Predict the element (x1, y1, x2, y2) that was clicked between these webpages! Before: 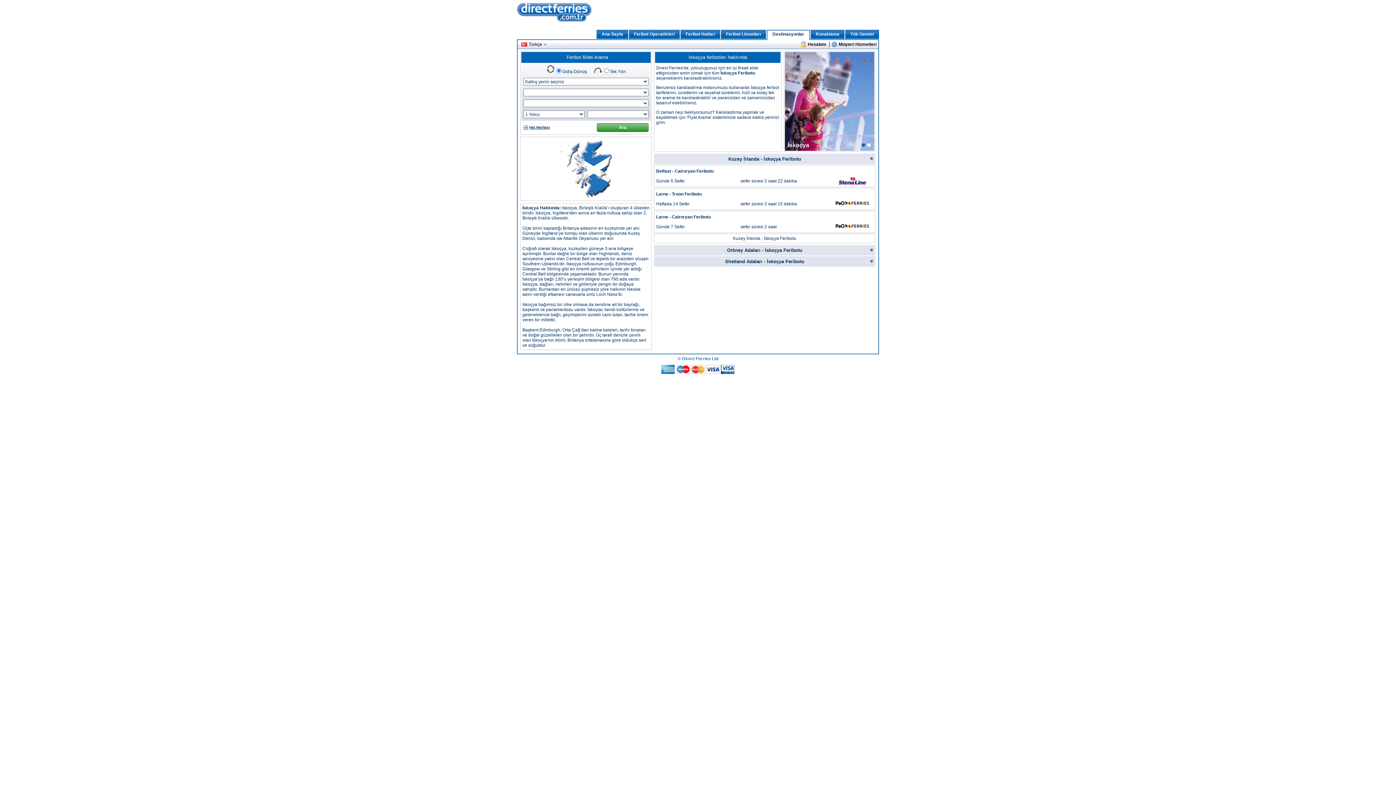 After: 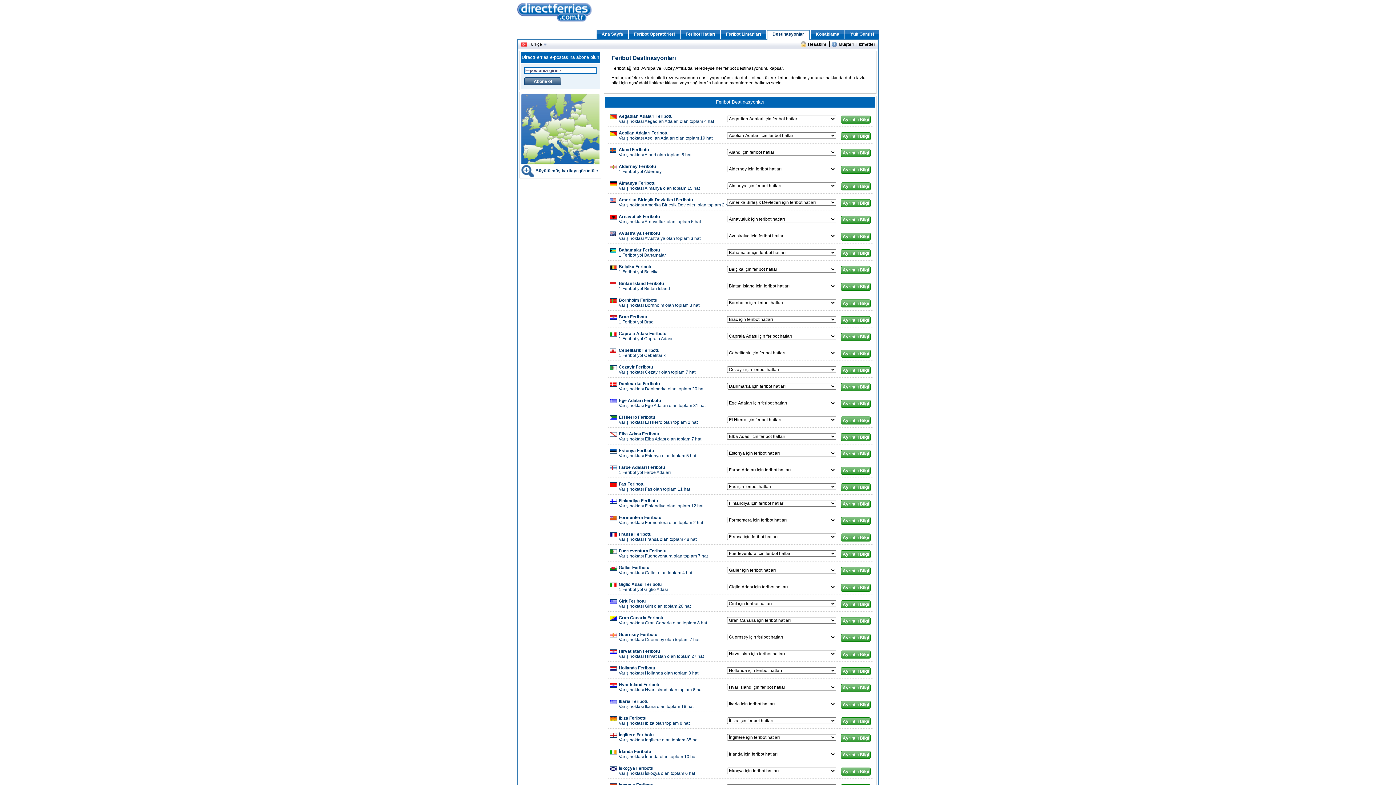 Action: bbox: (766, 29, 810, 40) label: Destinasyonlar